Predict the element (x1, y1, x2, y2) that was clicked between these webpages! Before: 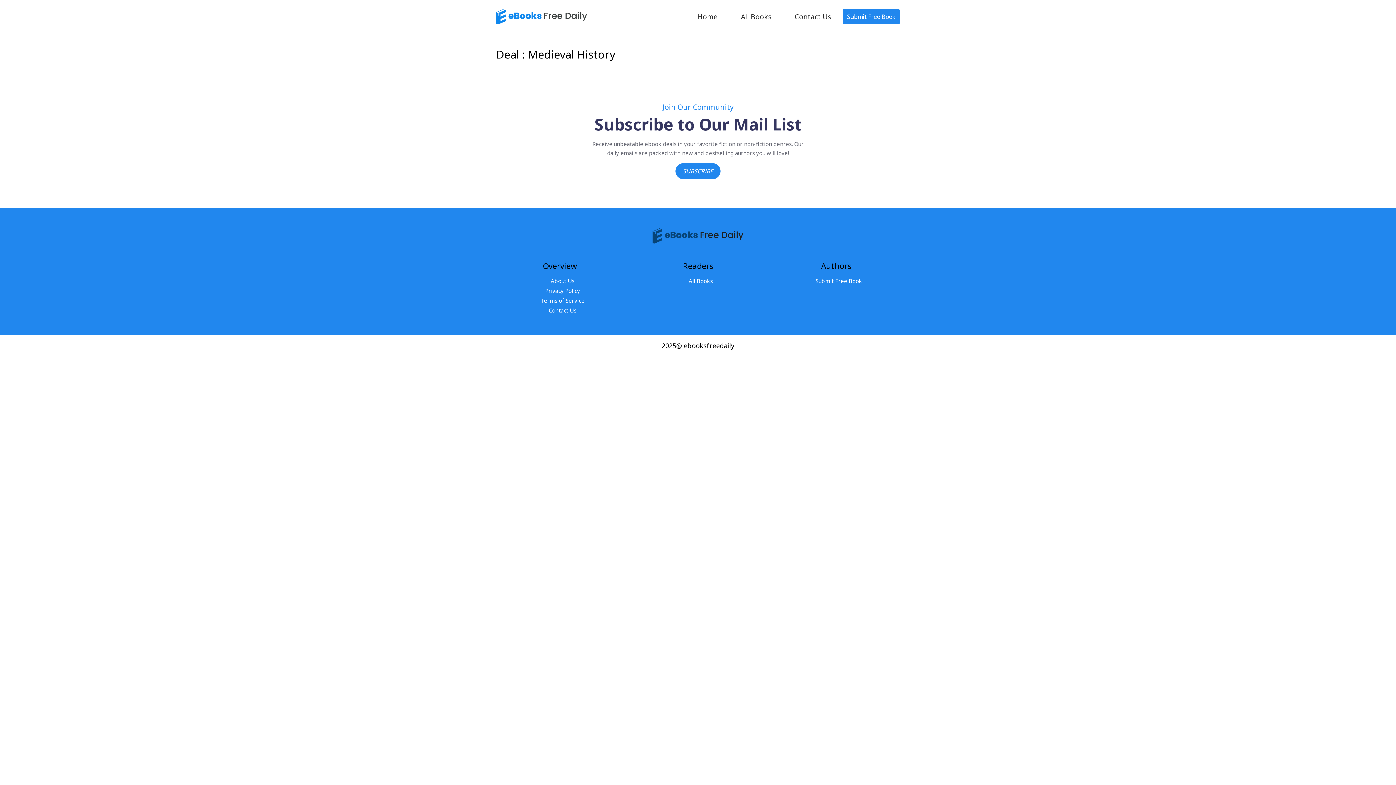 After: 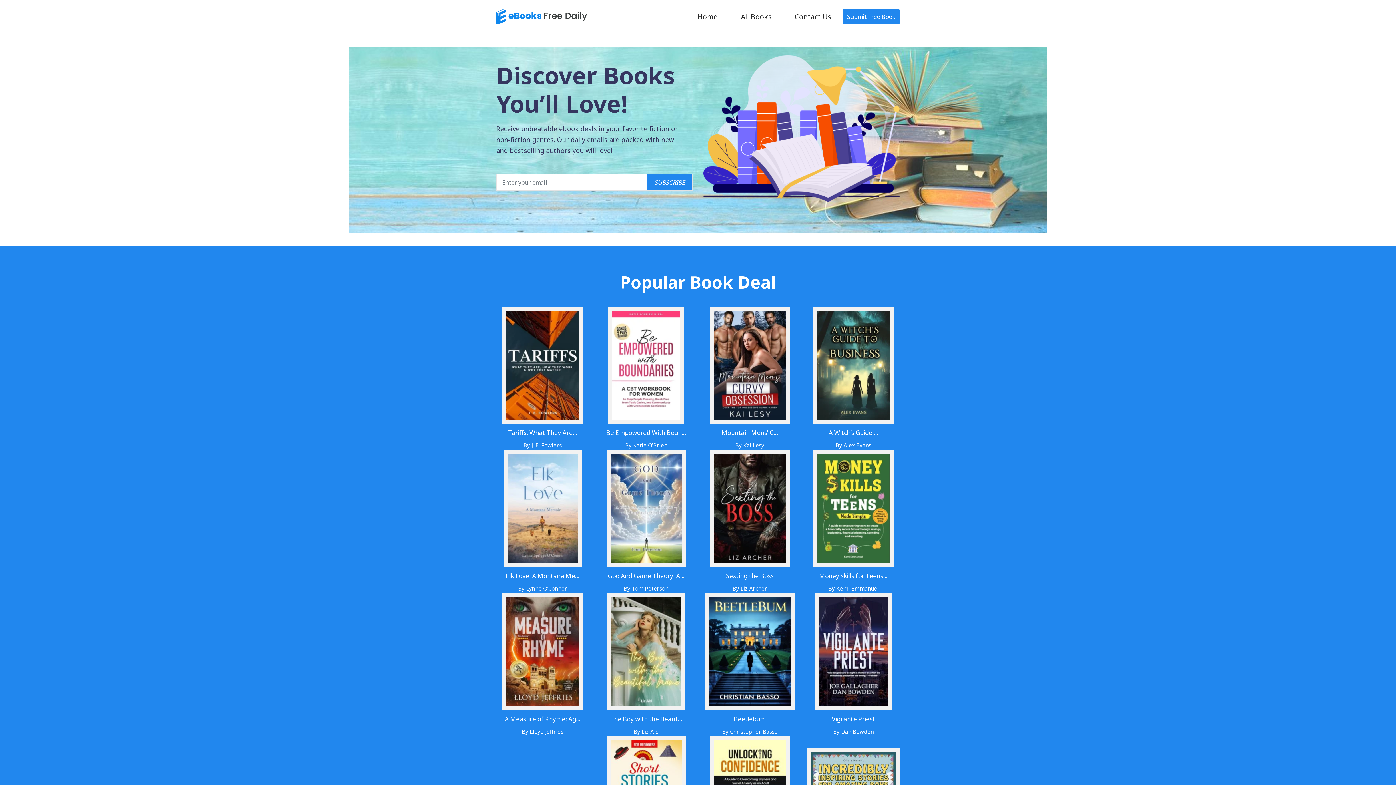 Action: bbox: (496, 7, 587, 26)